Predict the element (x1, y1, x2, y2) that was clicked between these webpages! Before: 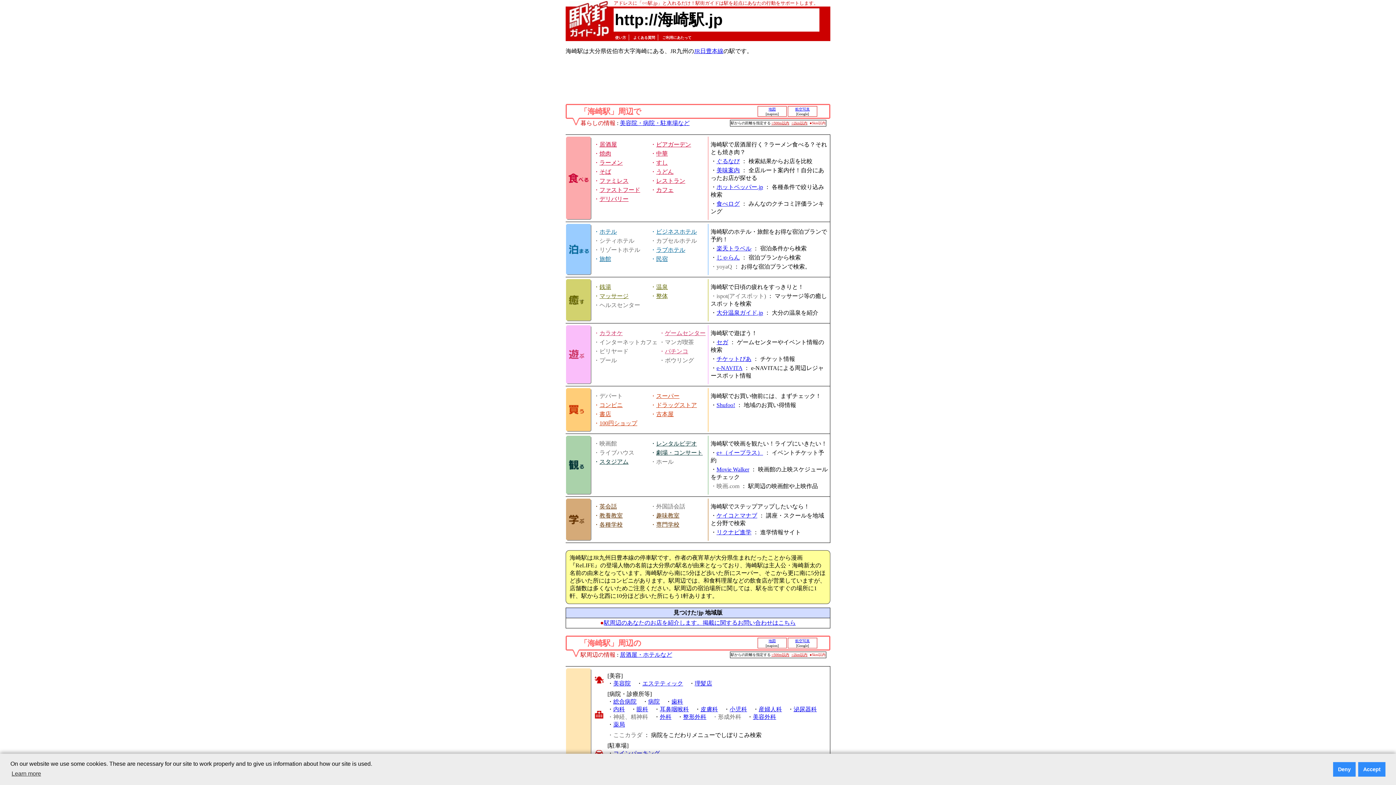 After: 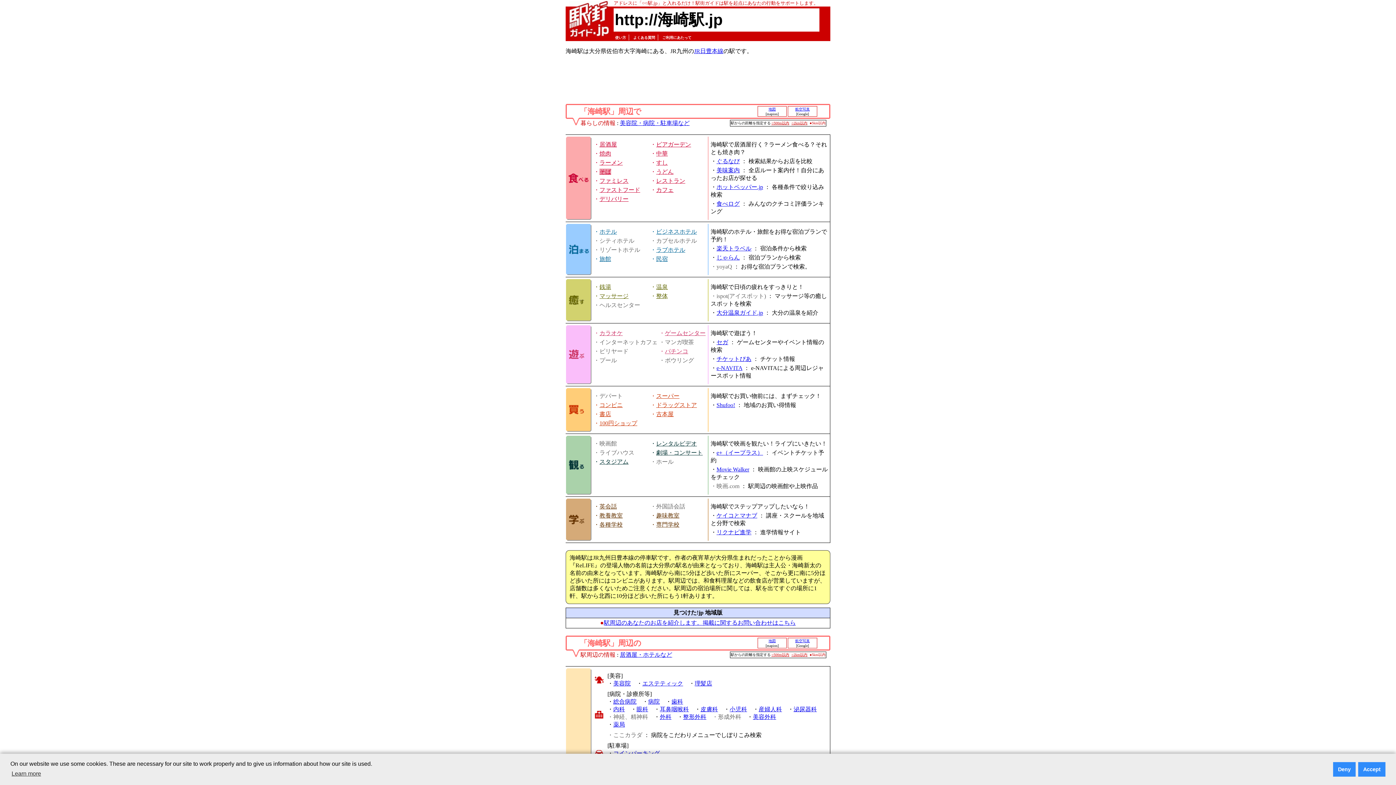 Action: bbox: (599, 168, 611, 174) label: そば